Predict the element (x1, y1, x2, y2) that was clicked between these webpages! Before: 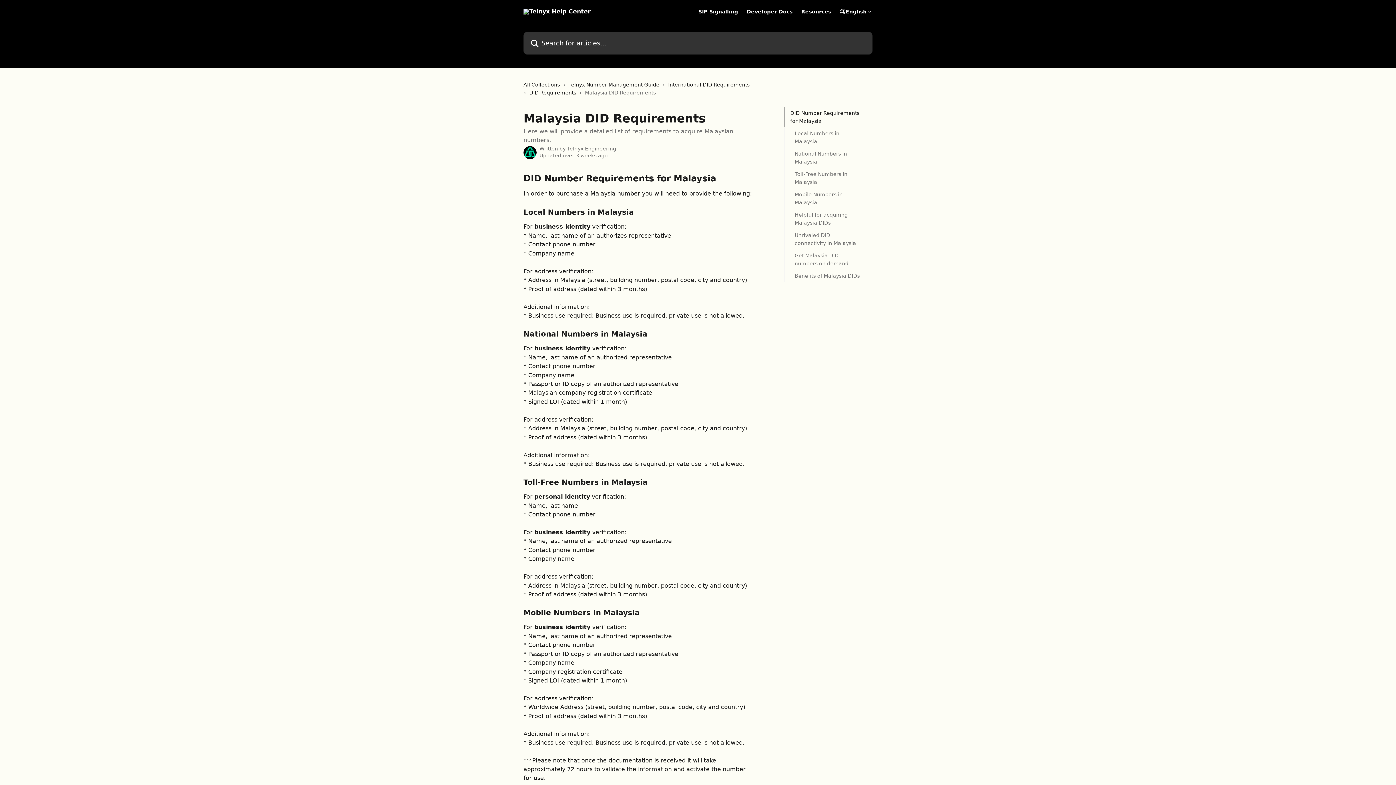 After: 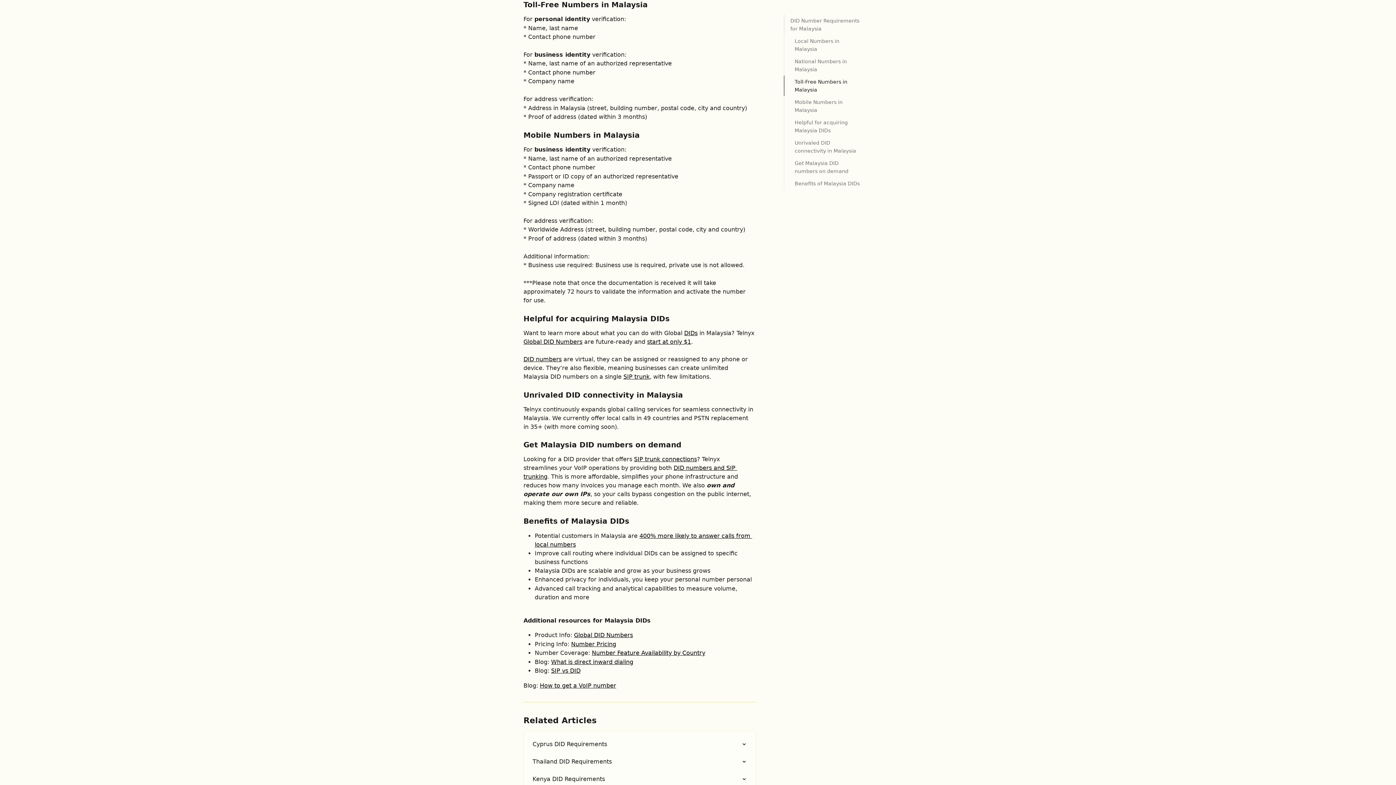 Action: bbox: (794, 170, 862, 186) label: Toll-Free Numbers in Malaysia